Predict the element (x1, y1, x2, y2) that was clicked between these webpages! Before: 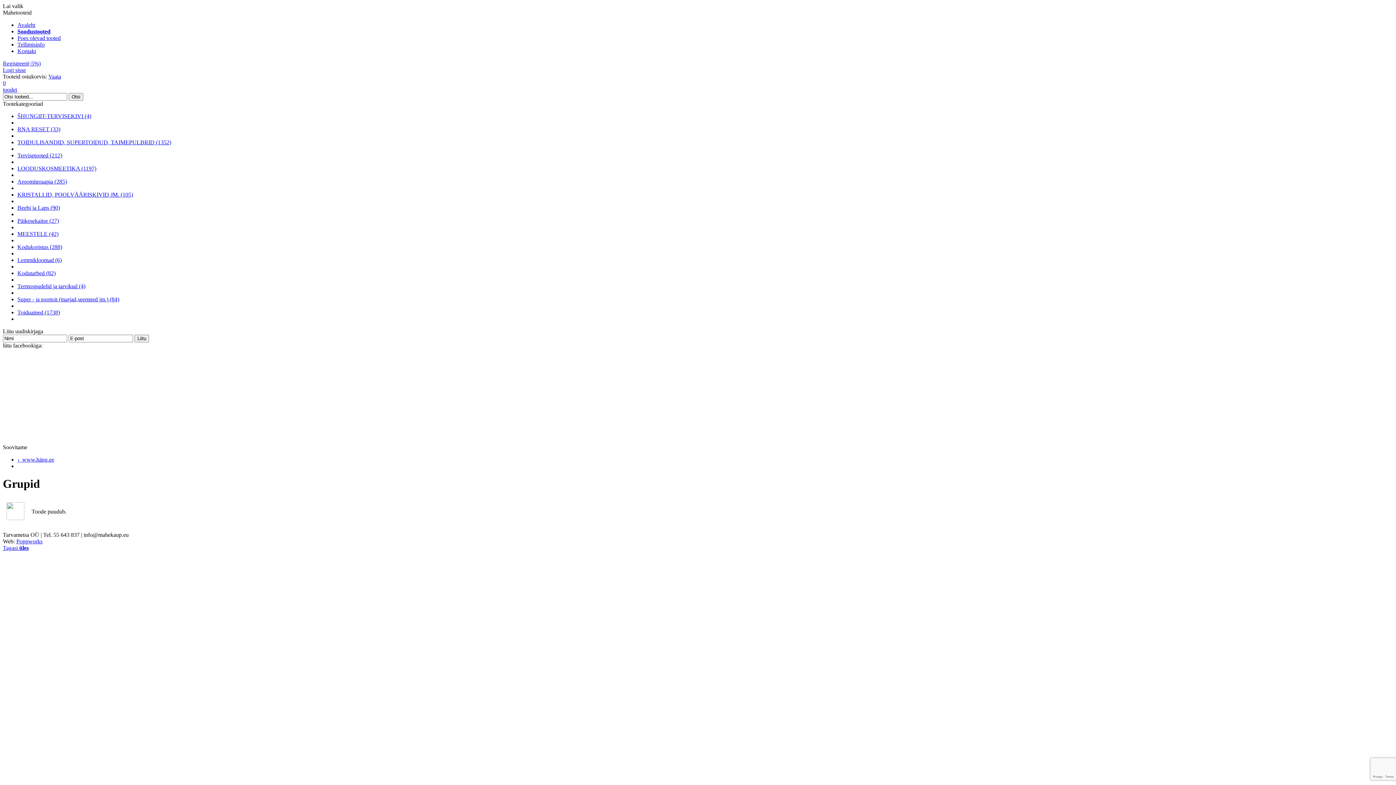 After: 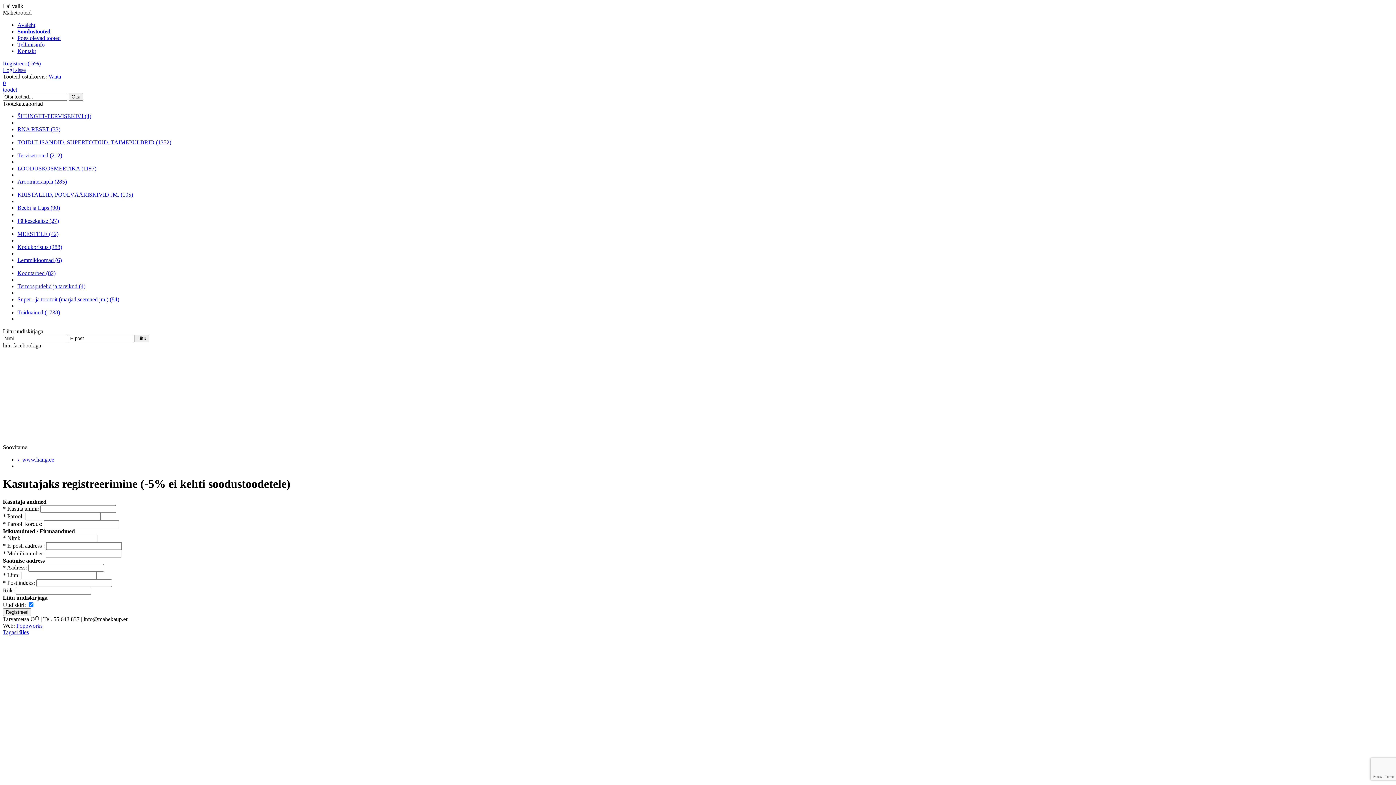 Action: label: Registreeri(-5%) bbox: (2, 60, 40, 66)